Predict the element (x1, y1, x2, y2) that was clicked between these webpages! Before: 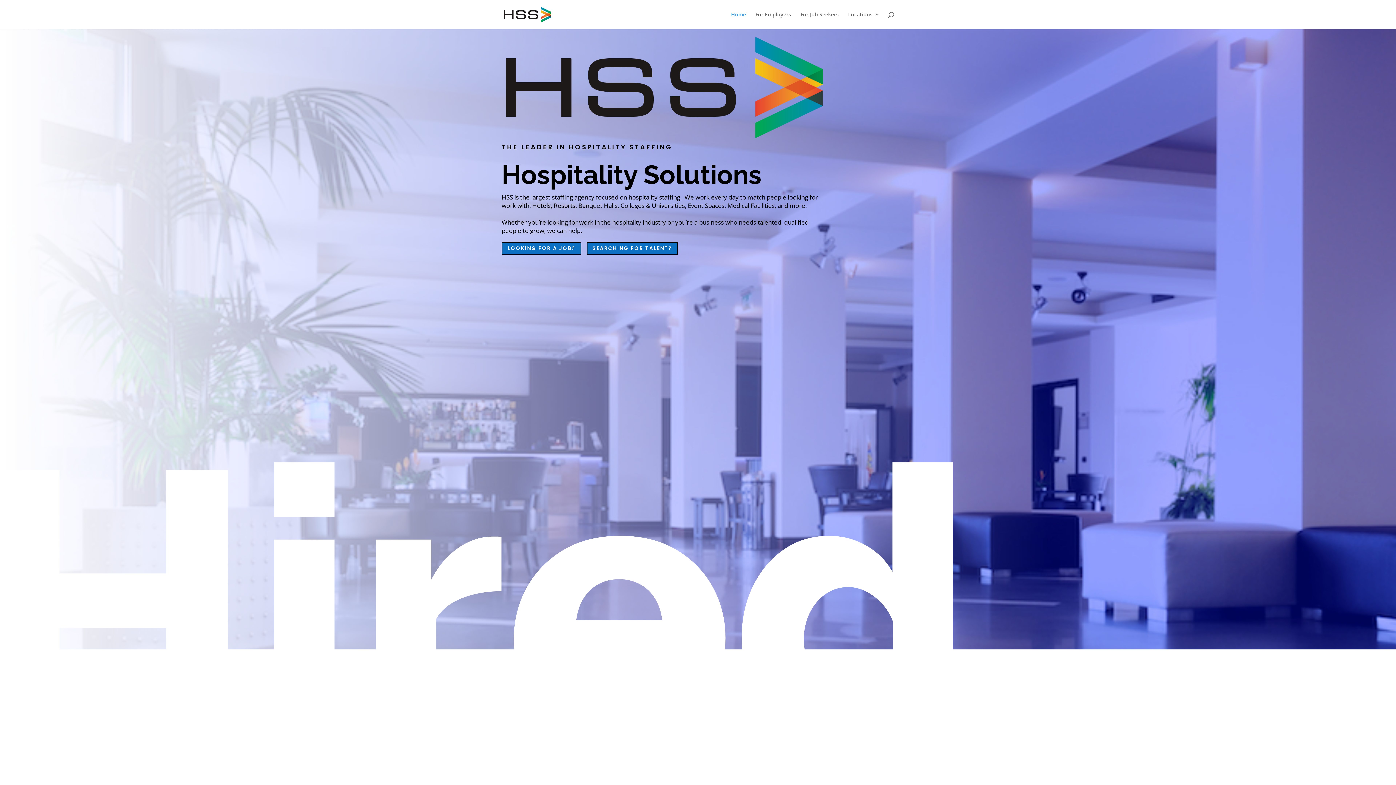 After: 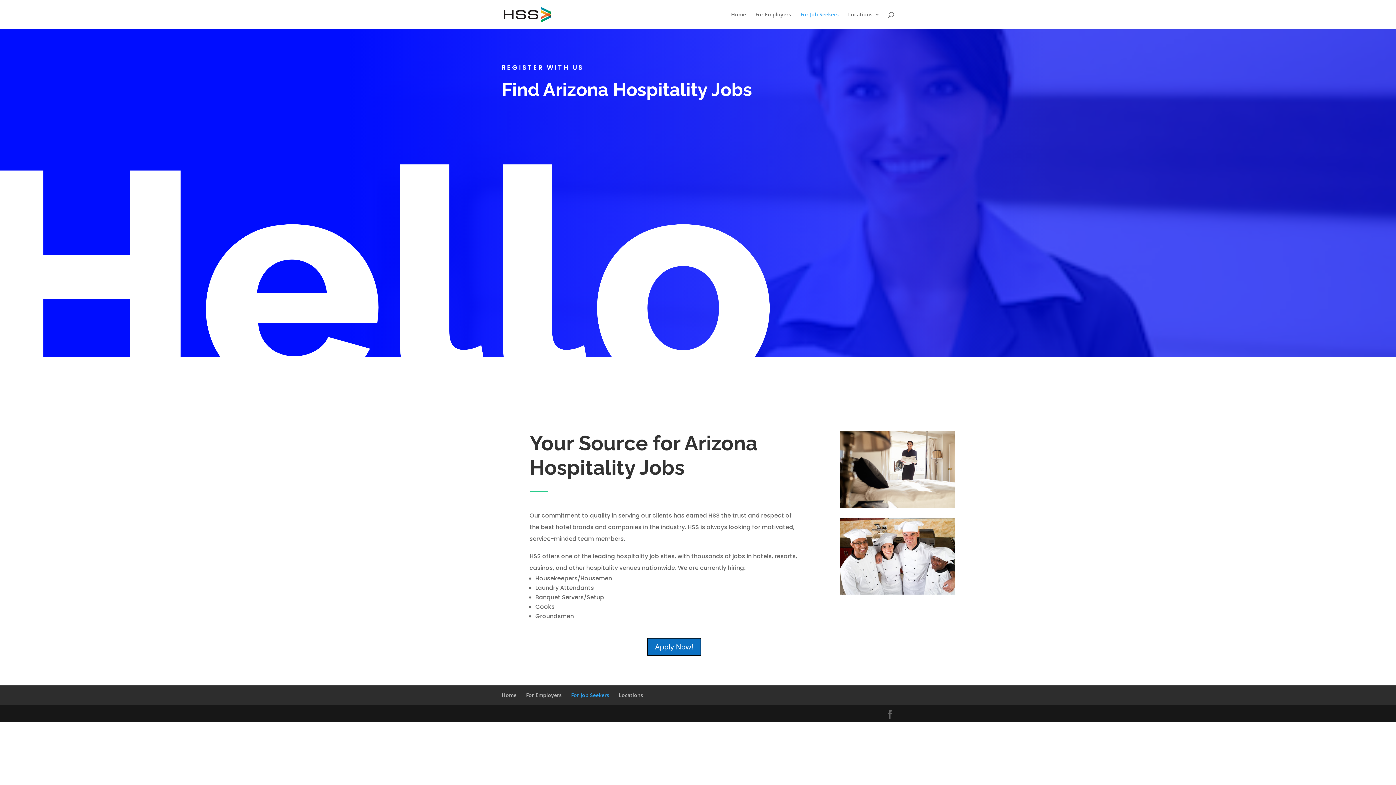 Action: bbox: (501, 242, 581, 255) label: LOOKING FOR A JOB?